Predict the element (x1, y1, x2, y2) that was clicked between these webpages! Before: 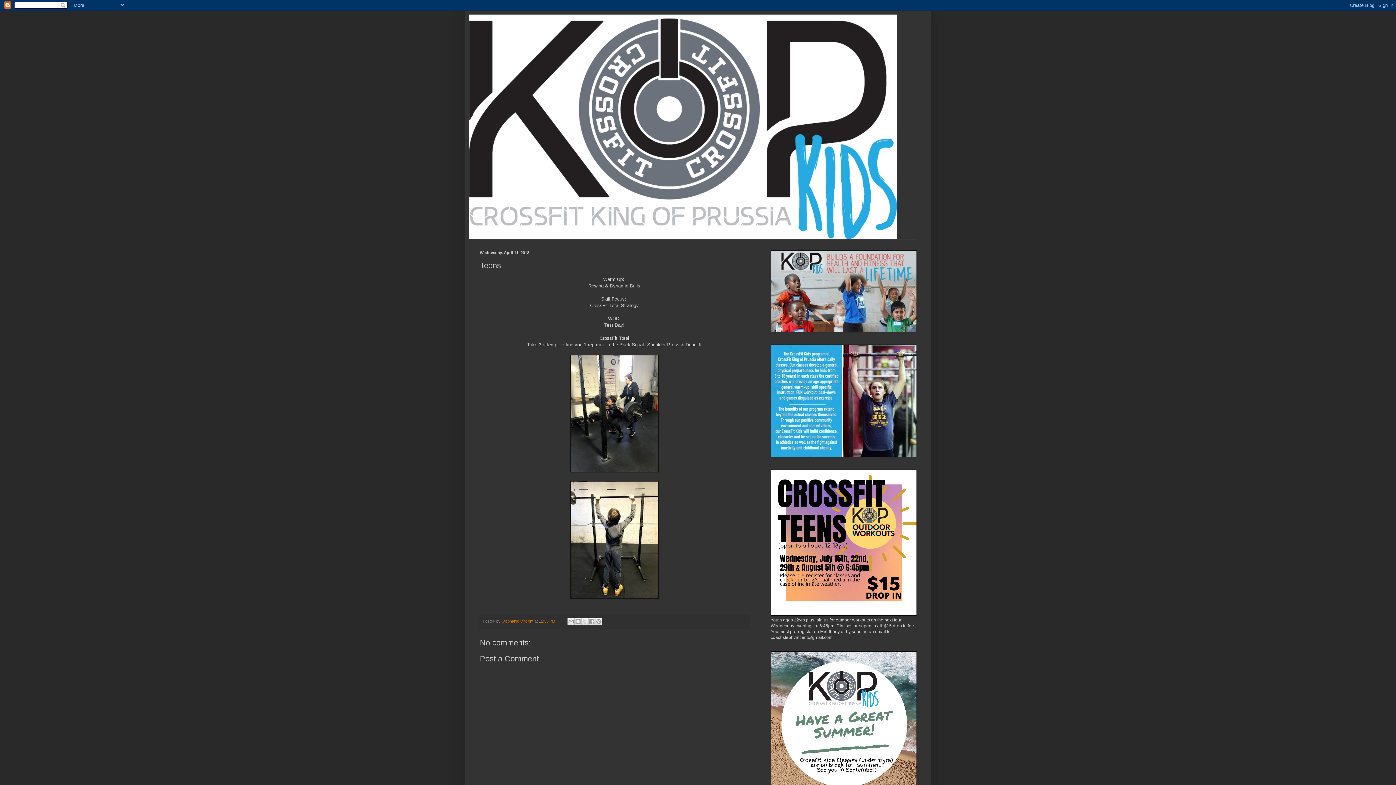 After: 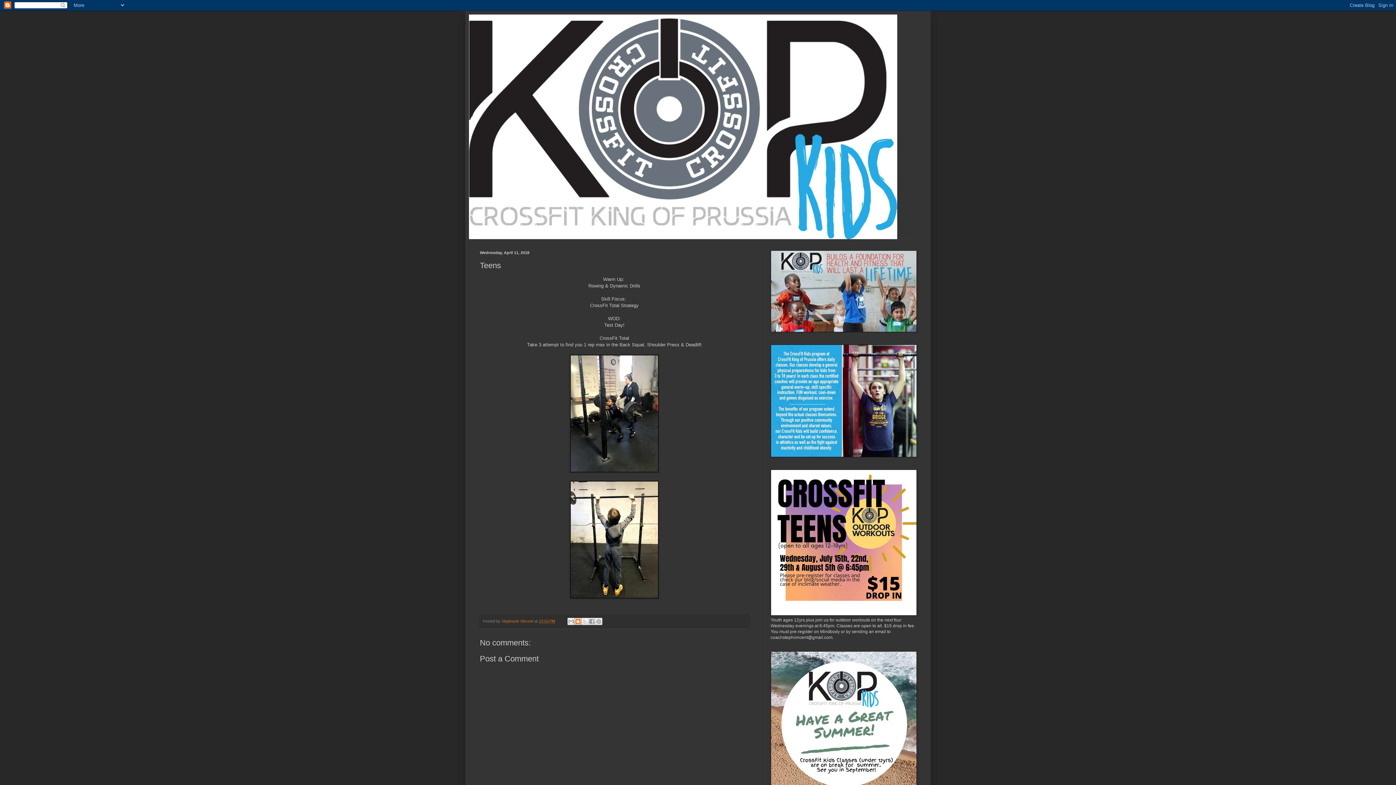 Action: label: BlogThis! bbox: (574, 618, 581, 625)